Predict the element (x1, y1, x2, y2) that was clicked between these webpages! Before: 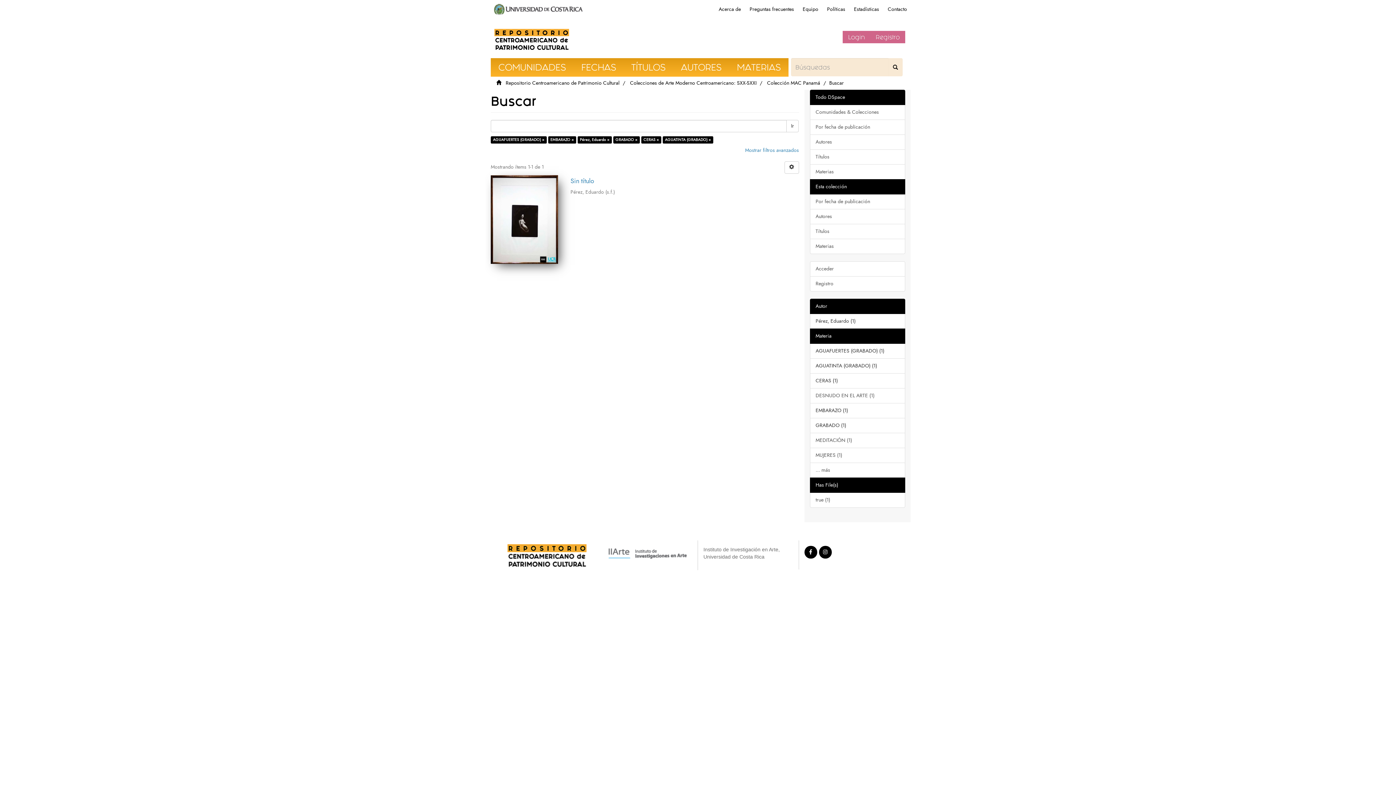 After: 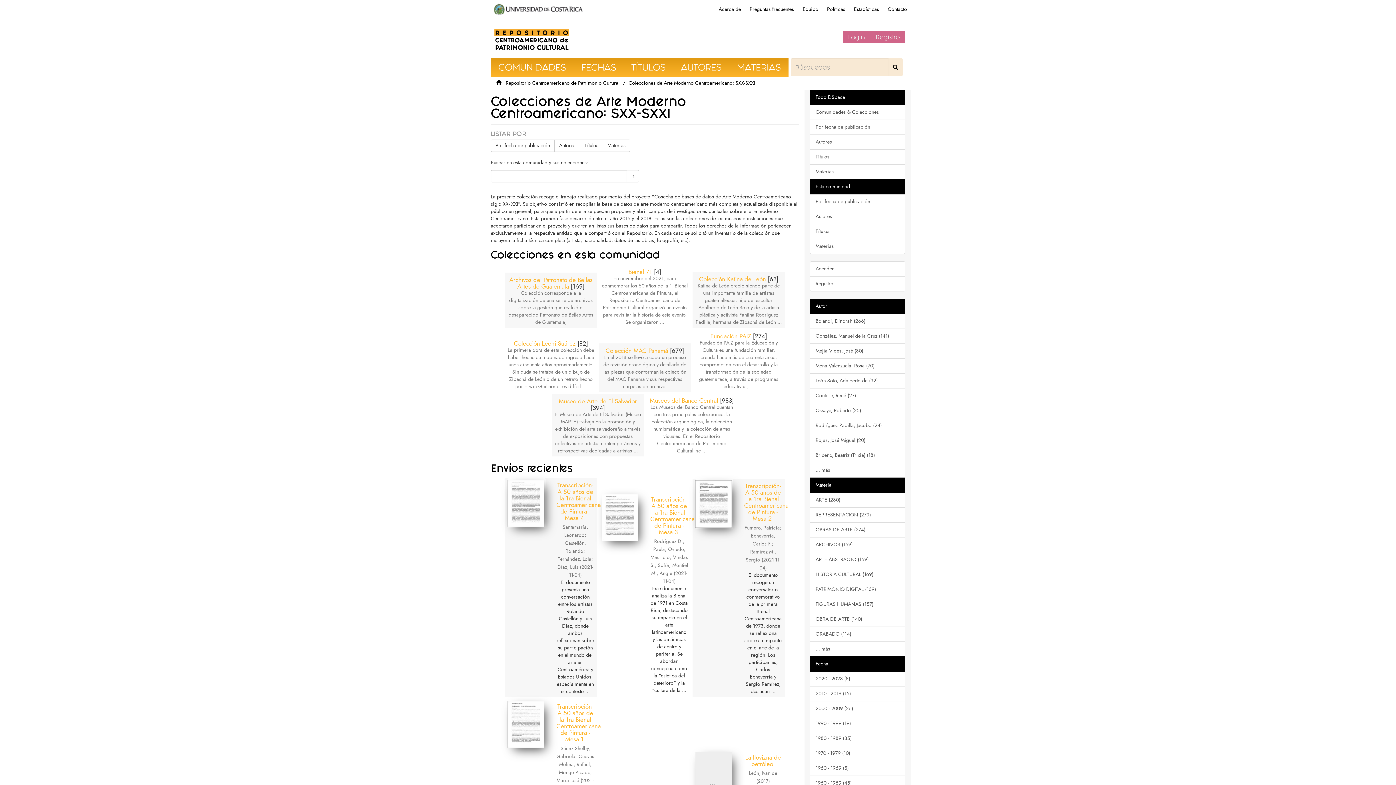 Action: label: Colecciones de Arte Moderno Centroamericano: SXX-SXXI bbox: (630, 79, 756, 86)